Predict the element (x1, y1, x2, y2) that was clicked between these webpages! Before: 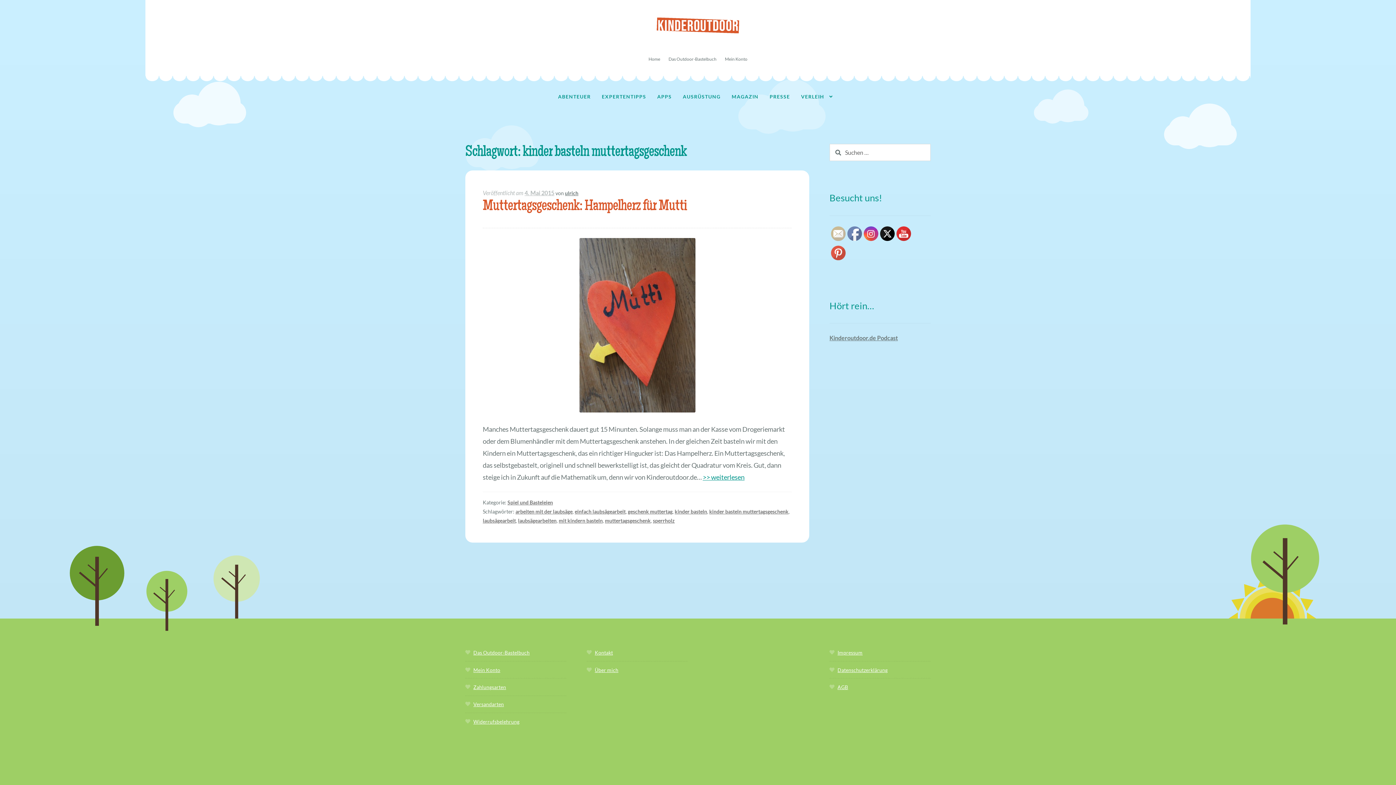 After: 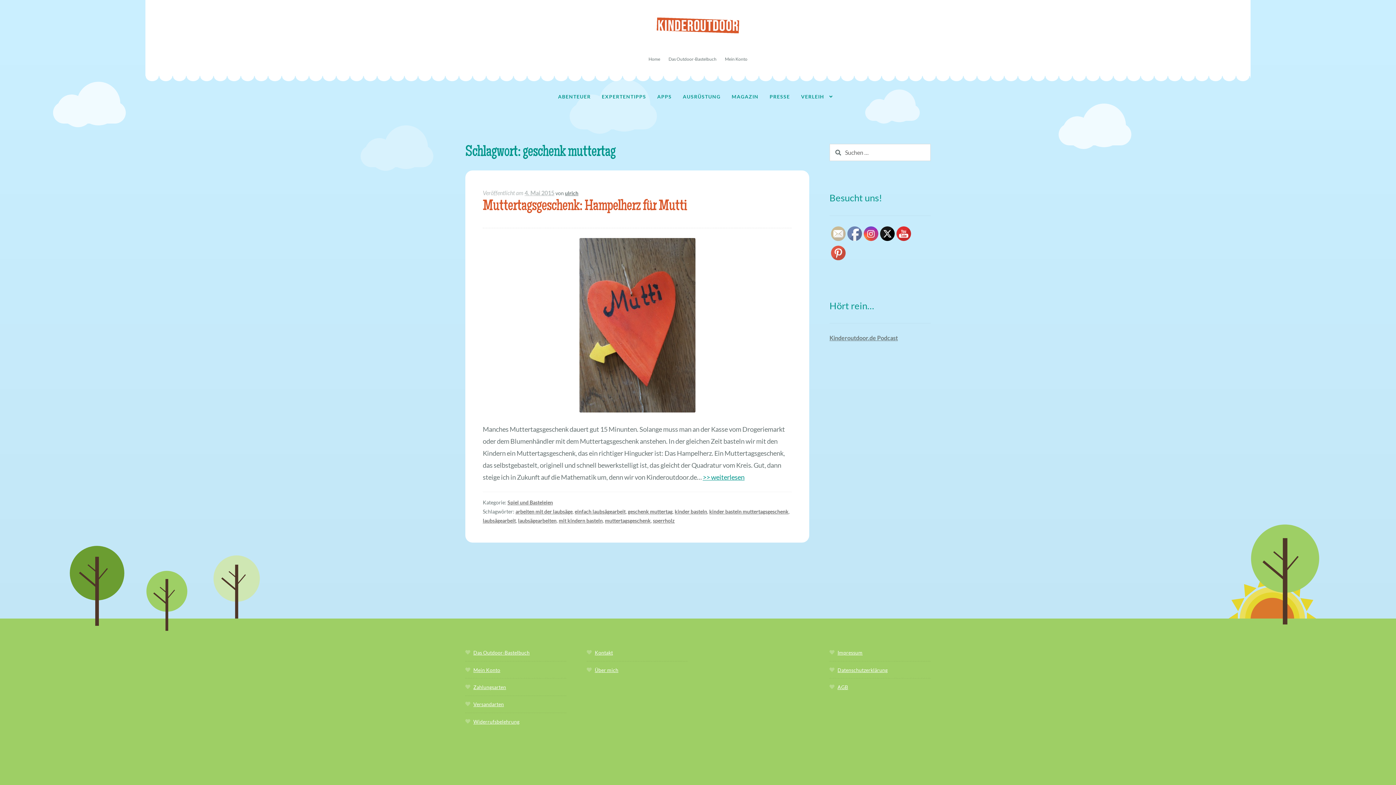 Action: bbox: (628, 508, 672, 514) label: geschenk muttertag